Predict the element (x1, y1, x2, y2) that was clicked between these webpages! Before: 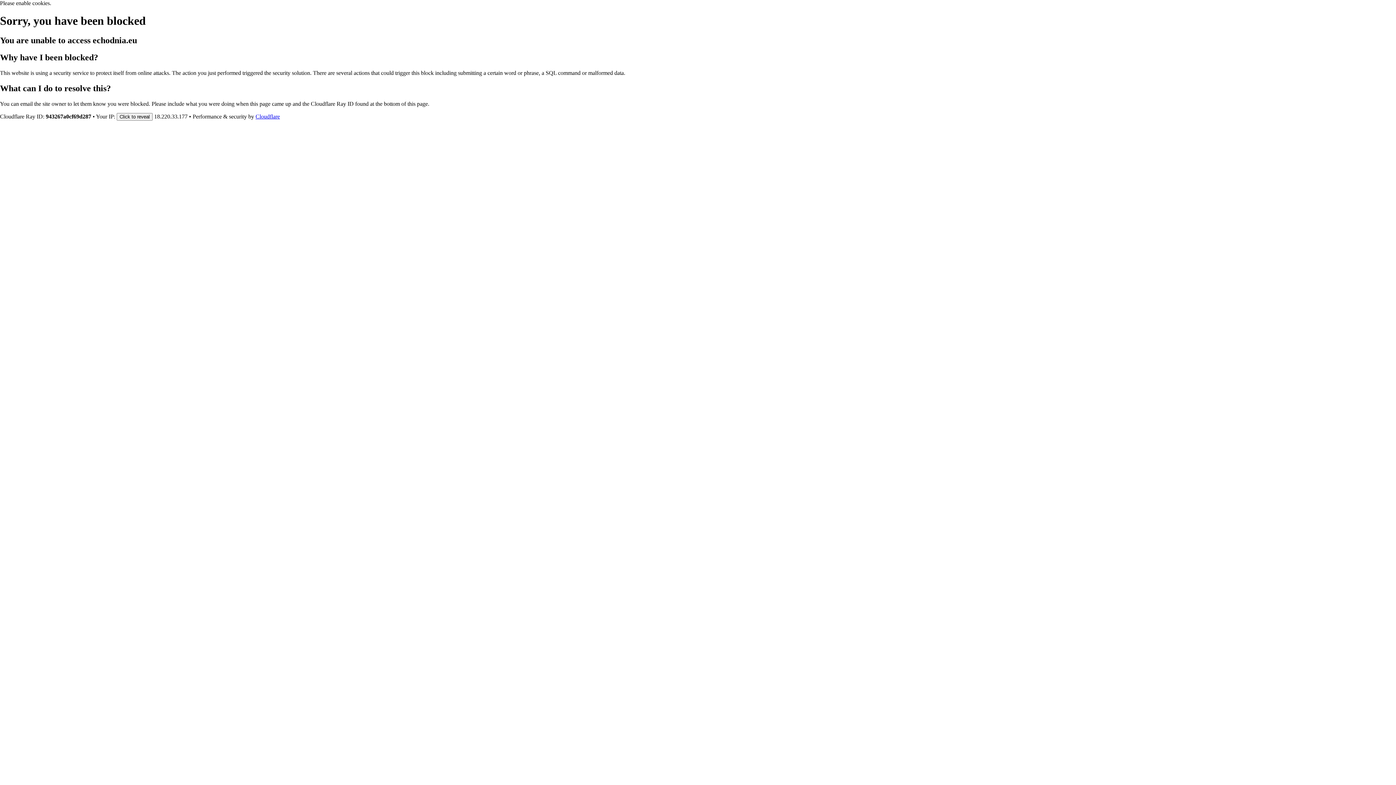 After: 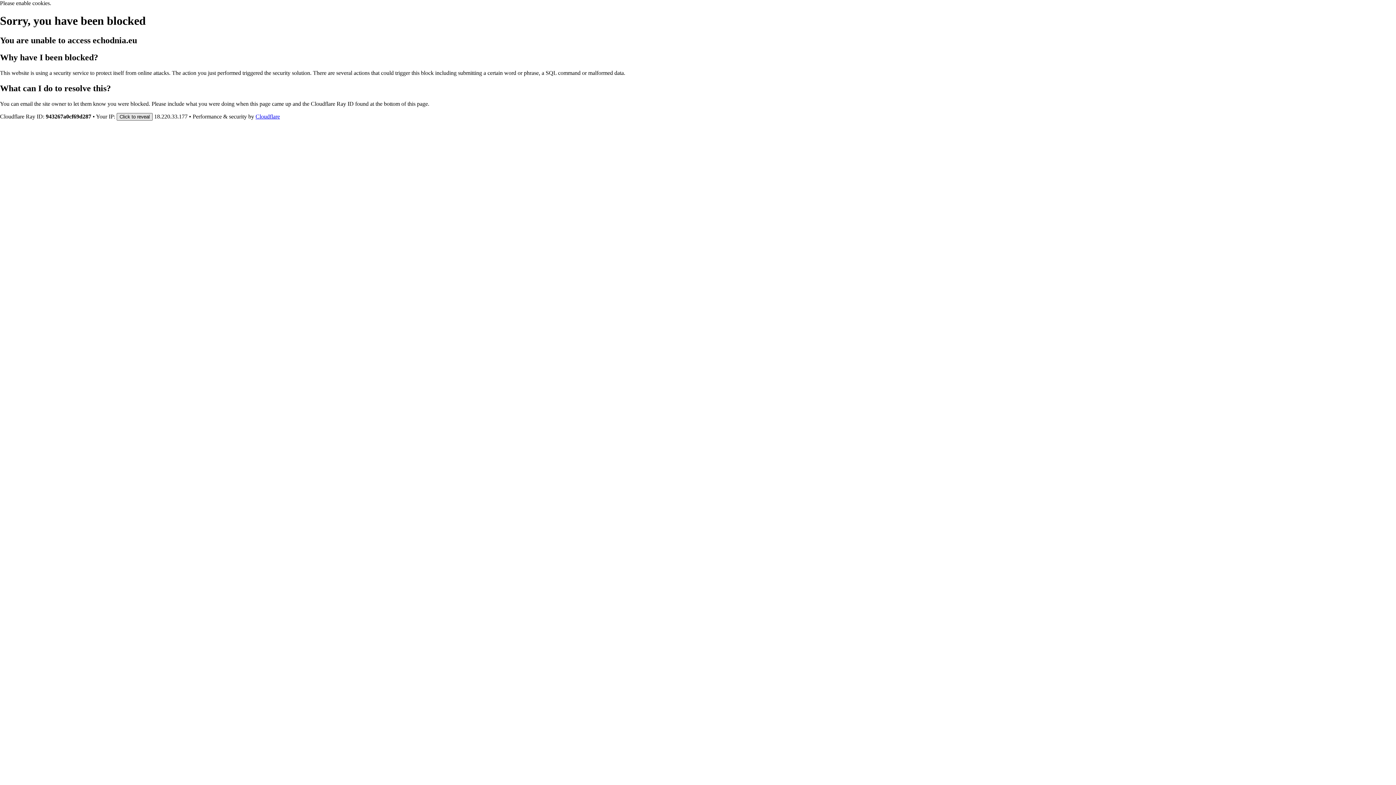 Action: label: Click to reveal bbox: (116, 112, 152, 120)